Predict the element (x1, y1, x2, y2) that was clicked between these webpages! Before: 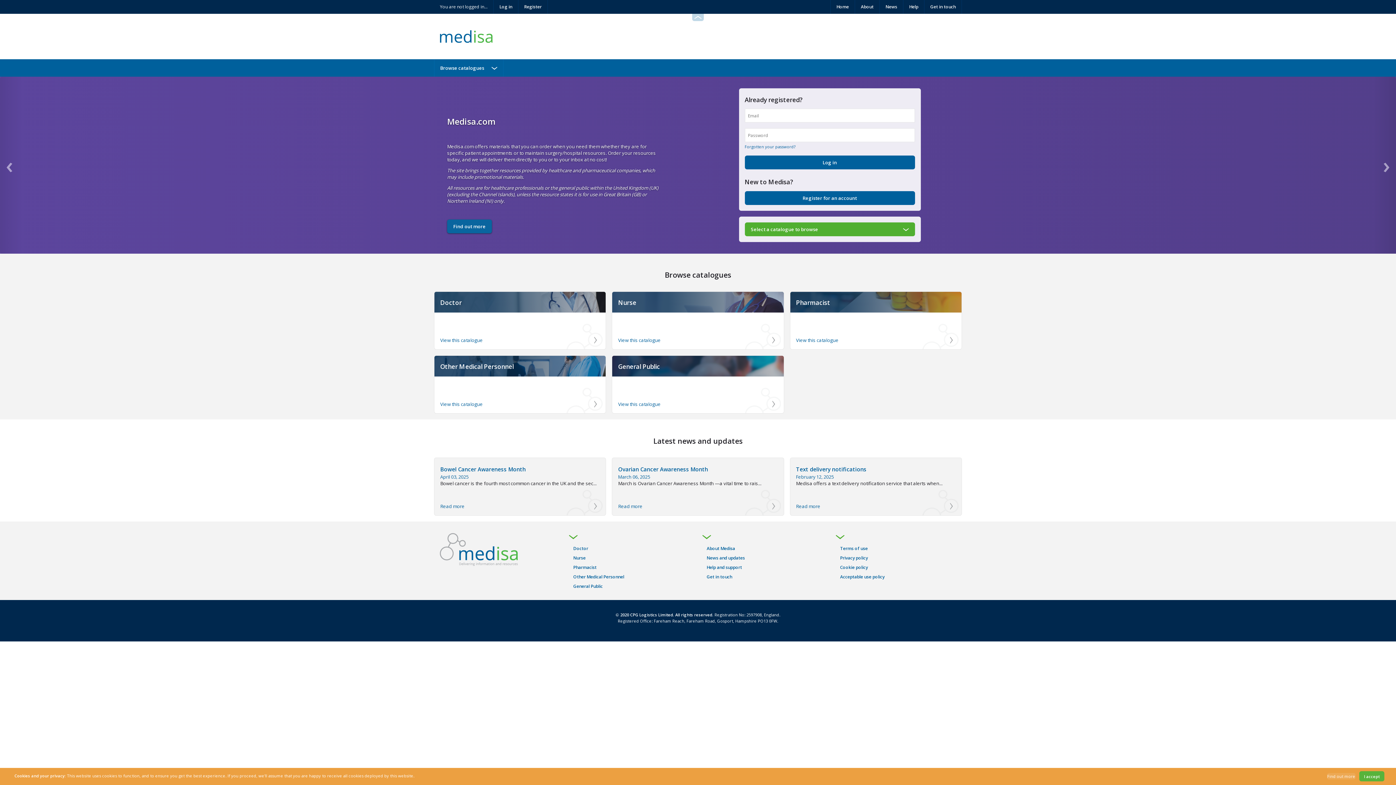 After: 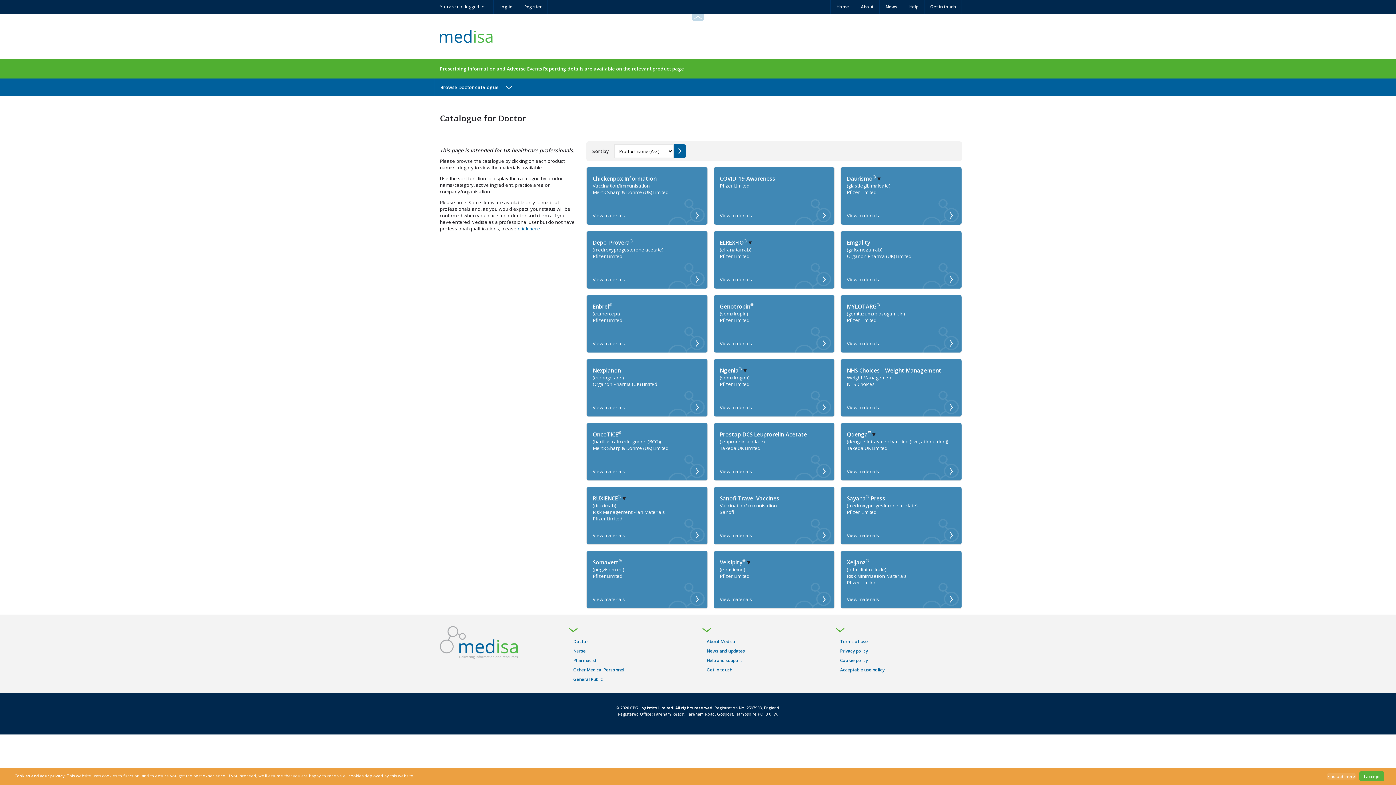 Action: bbox: (572, 544, 589, 553) label: Doctor